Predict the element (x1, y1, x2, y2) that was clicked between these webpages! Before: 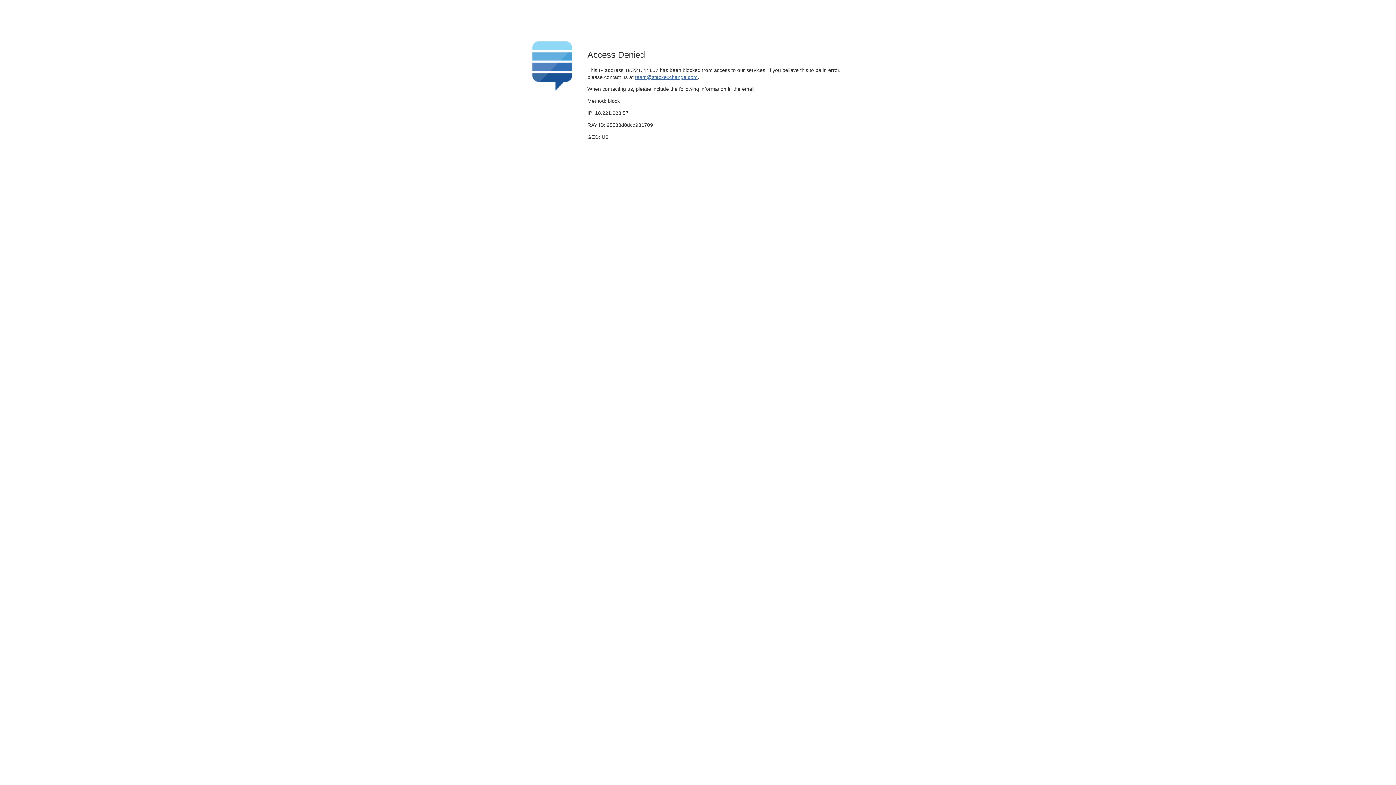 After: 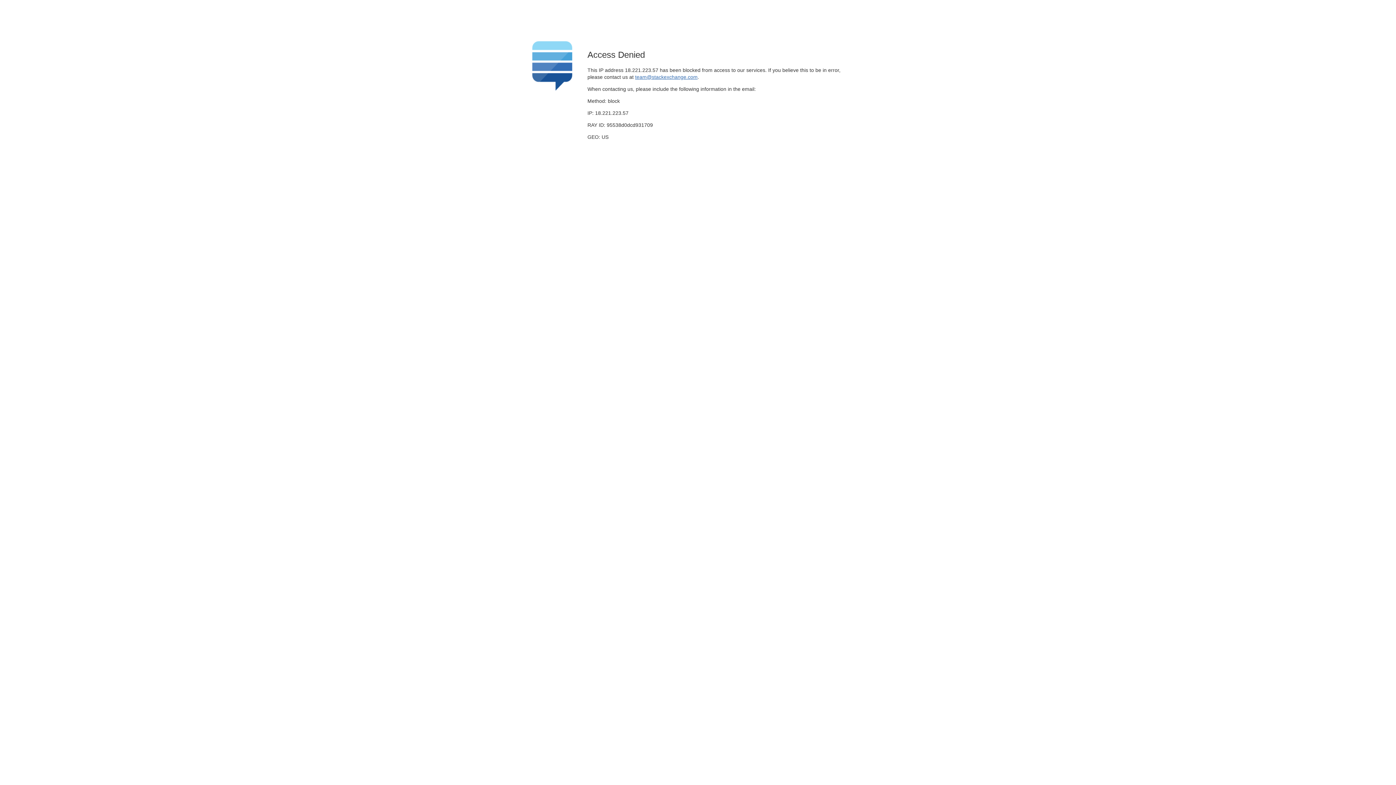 Action: label: team@stackexchange.com bbox: (635, 74, 697, 79)